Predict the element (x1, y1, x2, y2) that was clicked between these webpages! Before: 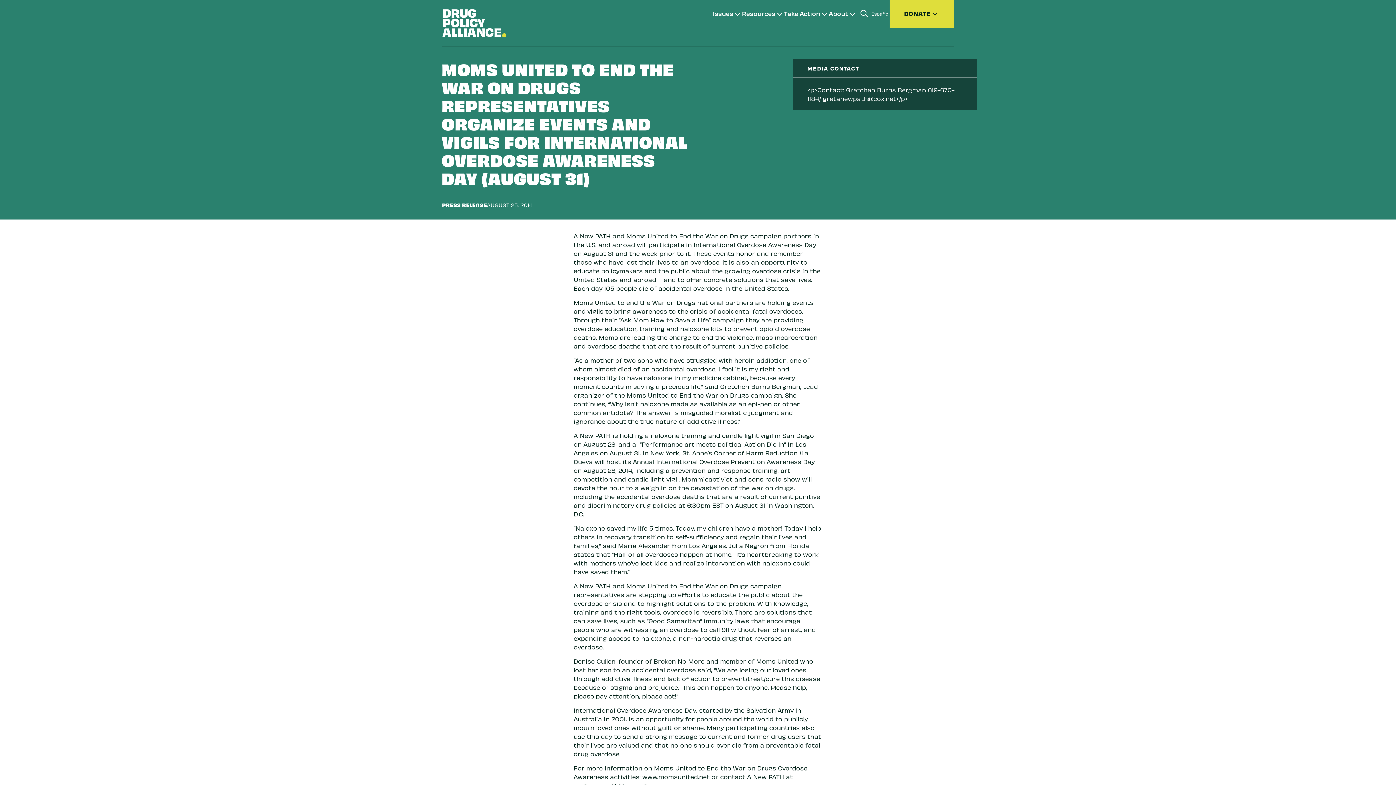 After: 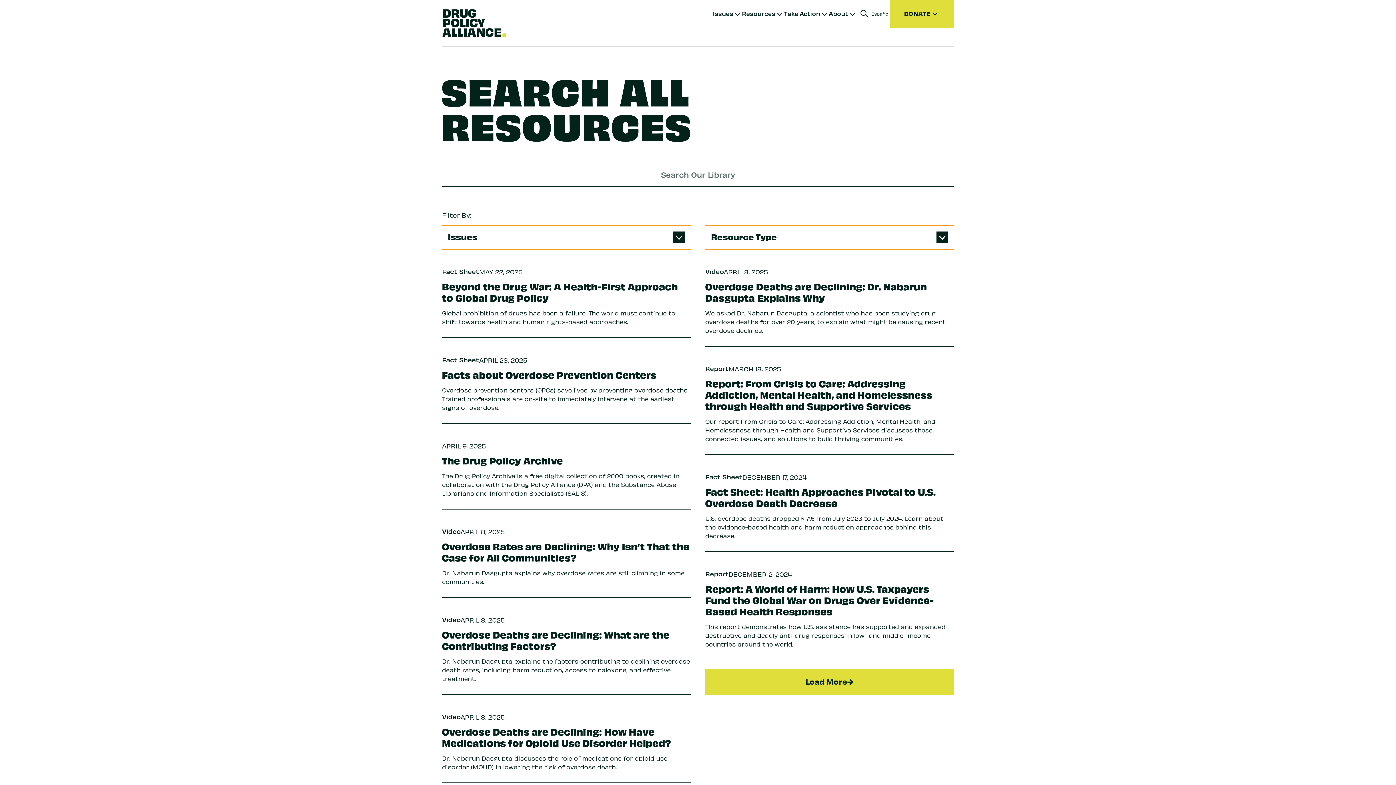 Action: label: Resources bbox: (742, 9, 775, 17)